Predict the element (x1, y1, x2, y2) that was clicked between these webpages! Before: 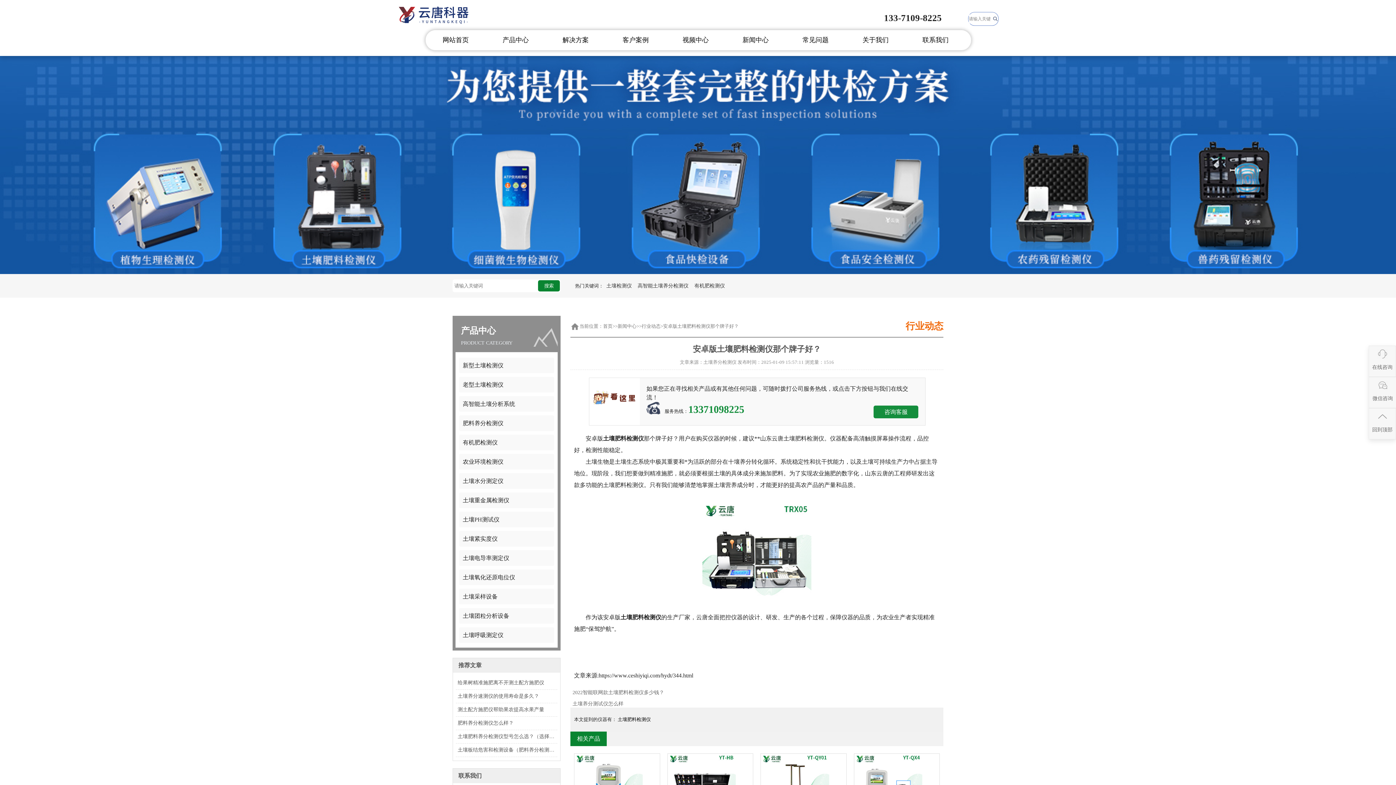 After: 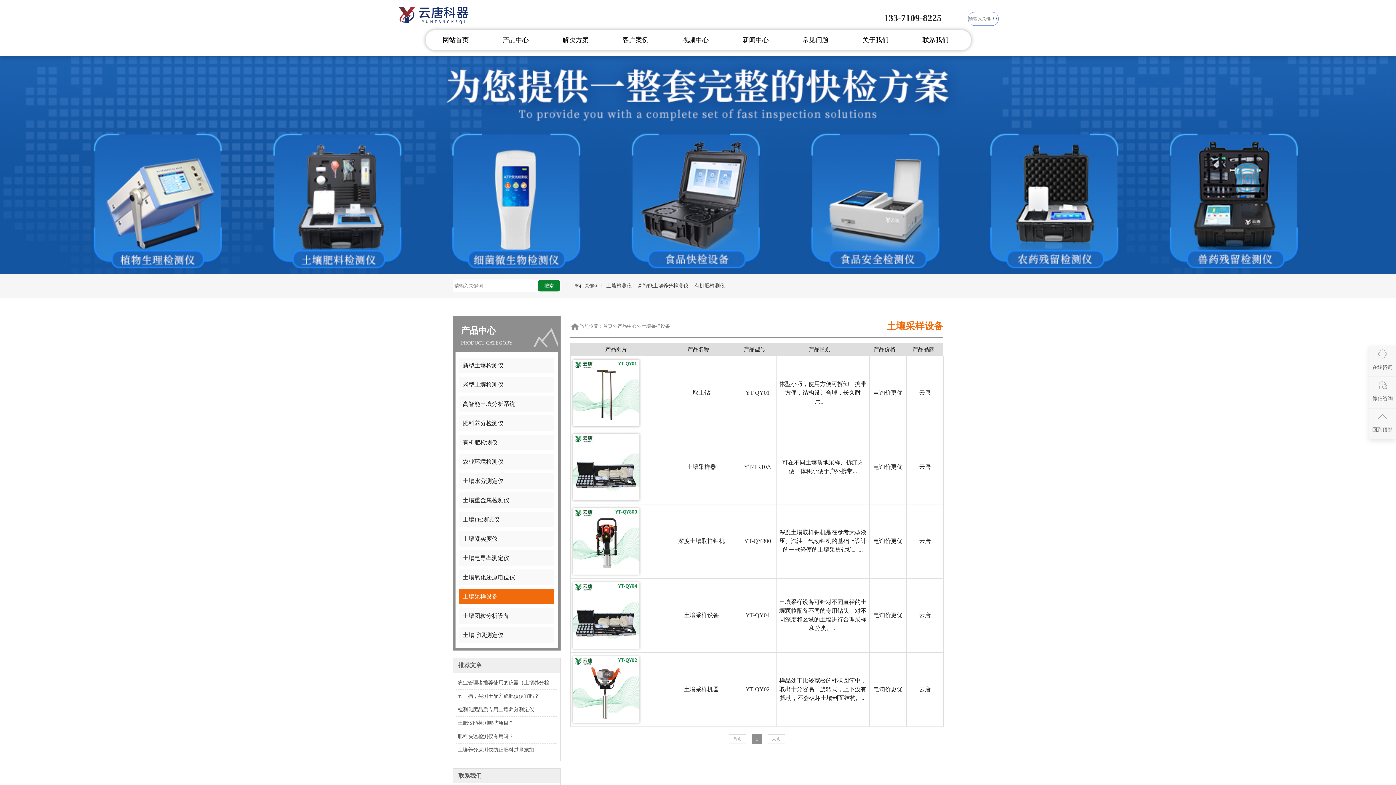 Action: label: 土壤采样设备 bbox: (459, 589, 554, 604)